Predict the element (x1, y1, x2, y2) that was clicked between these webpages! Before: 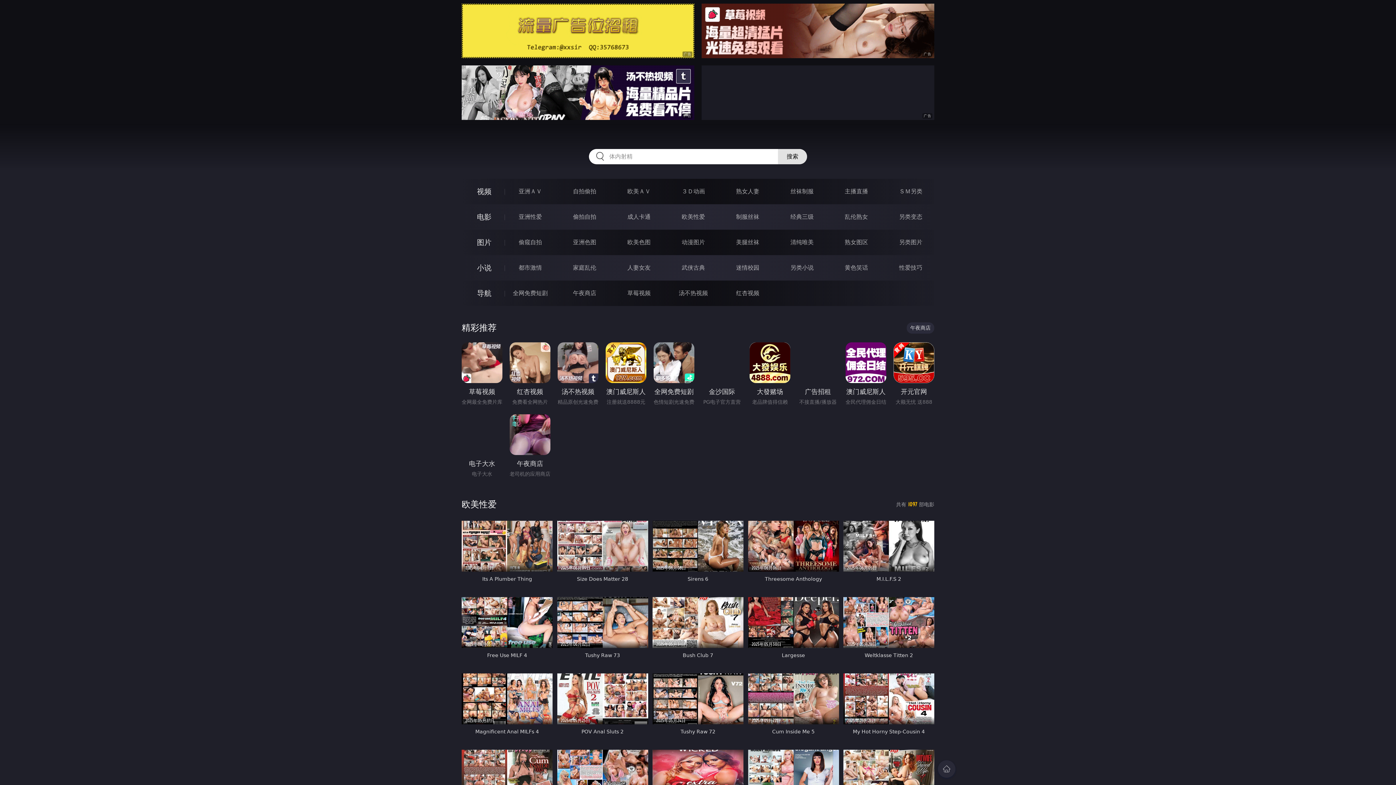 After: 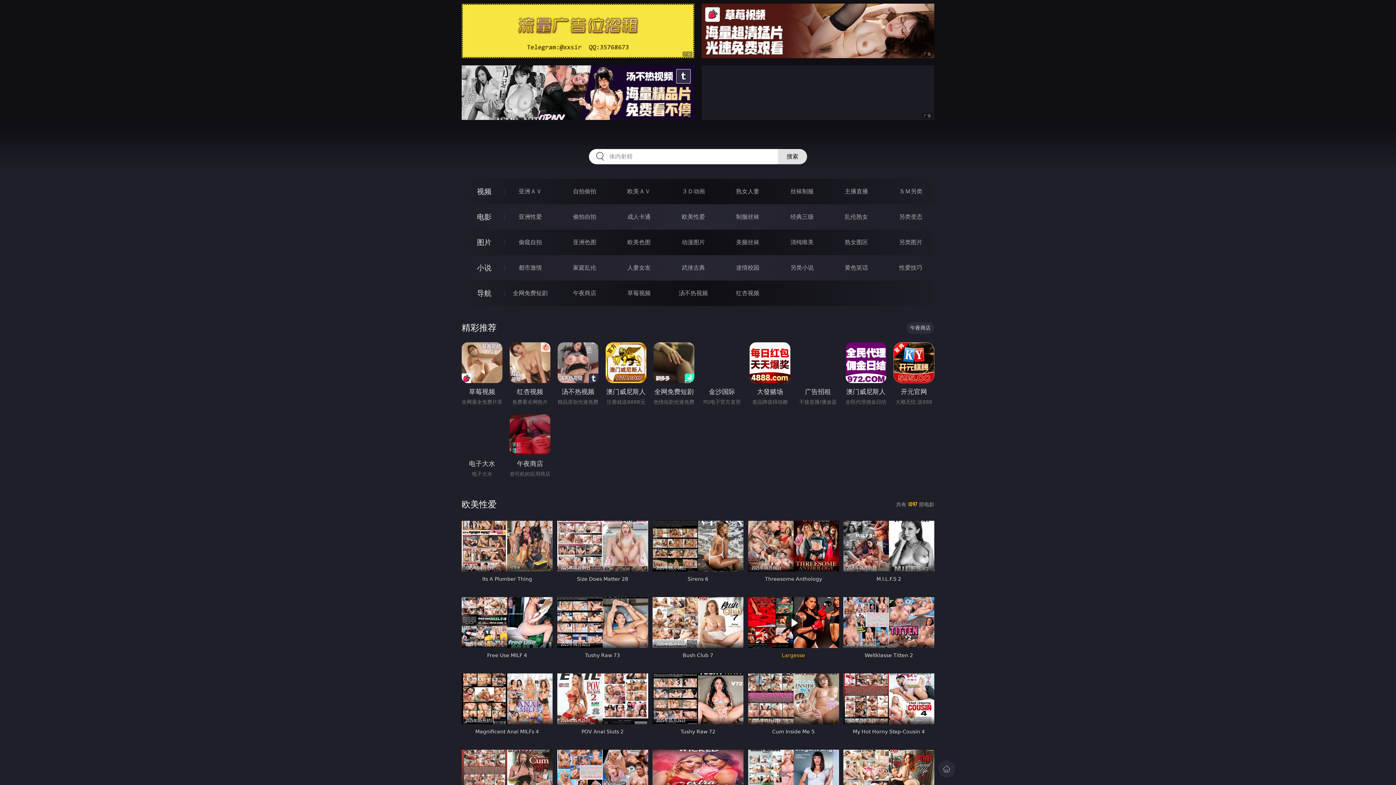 Action: bbox: (748, 597, 839, 662) label: 2025年05月30日
Largesse